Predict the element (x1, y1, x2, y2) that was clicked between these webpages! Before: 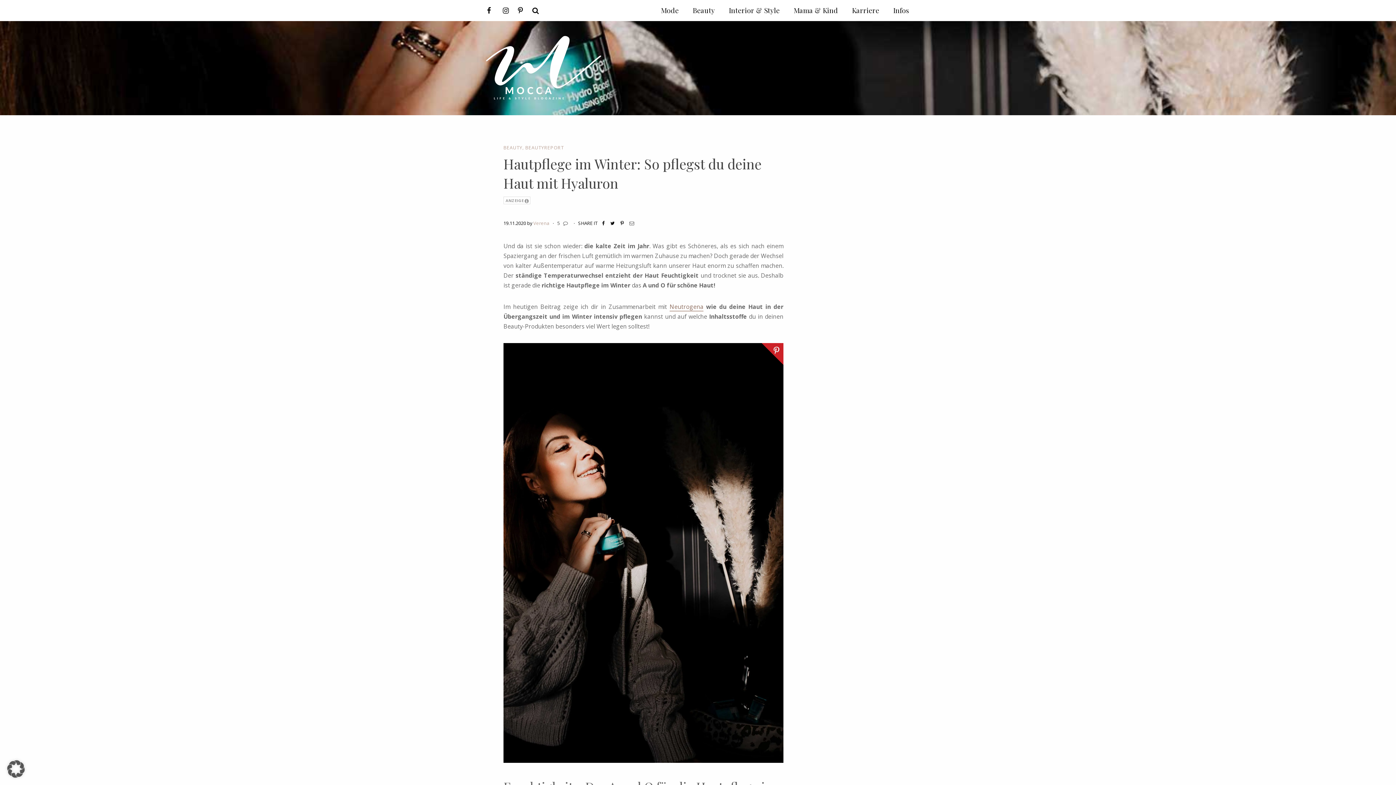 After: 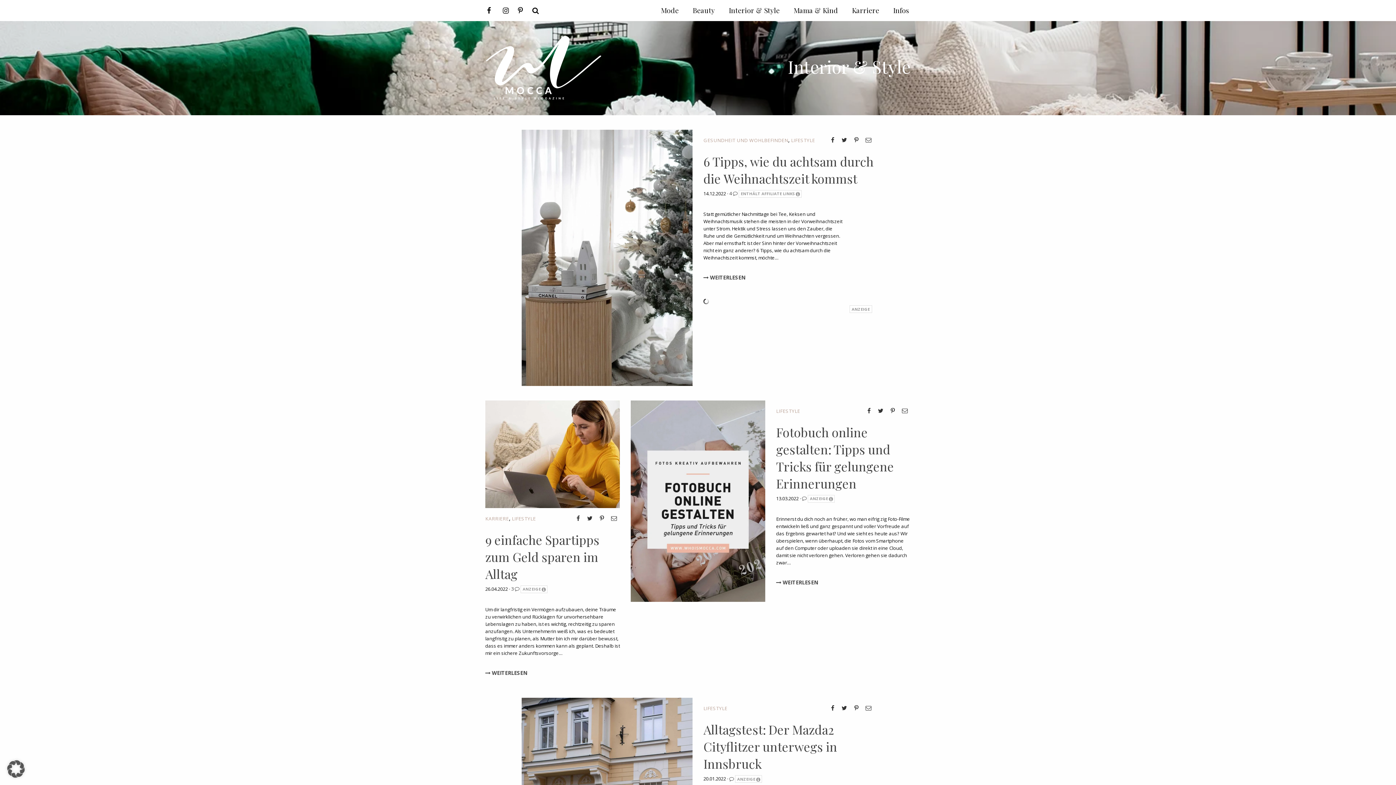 Action: bbox: (722, 0, 786, 20) label: Interior & Style